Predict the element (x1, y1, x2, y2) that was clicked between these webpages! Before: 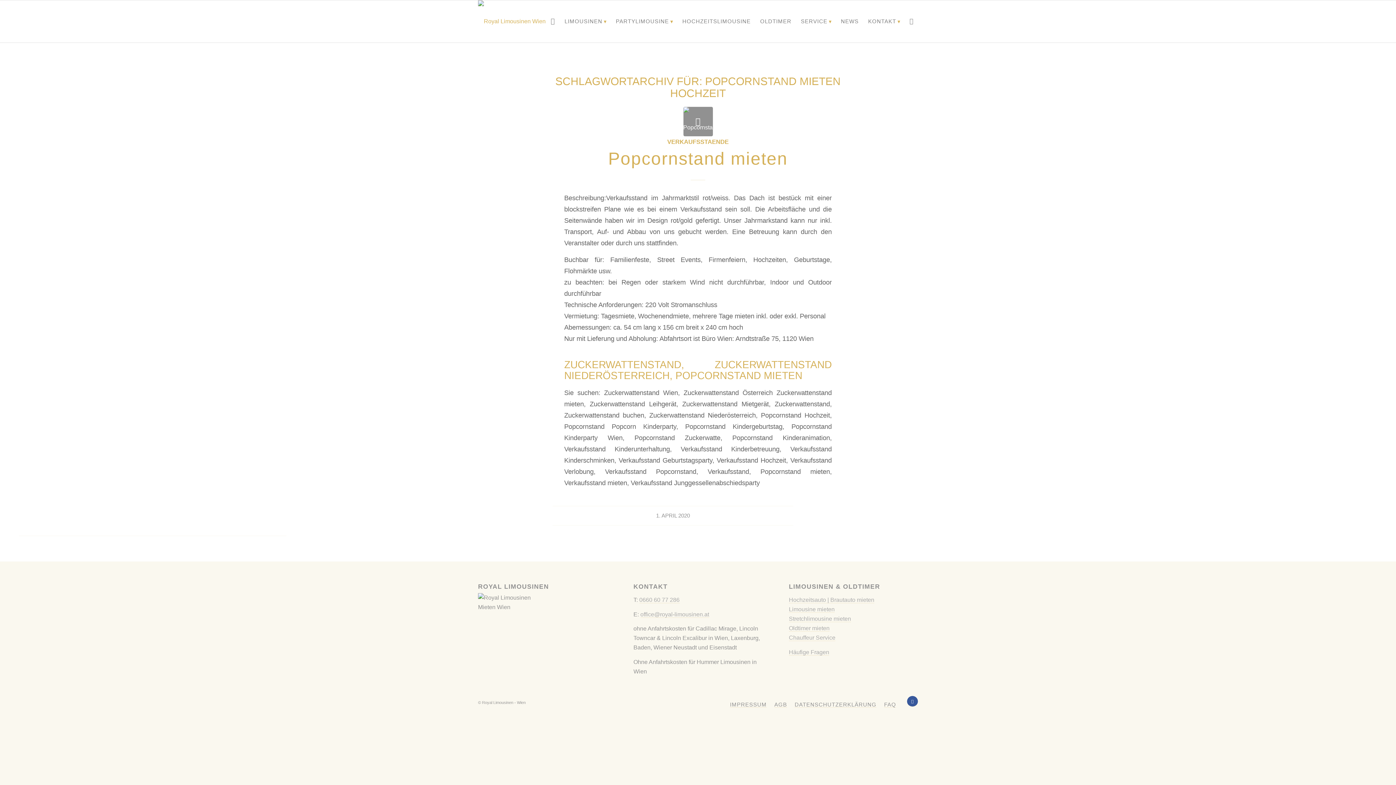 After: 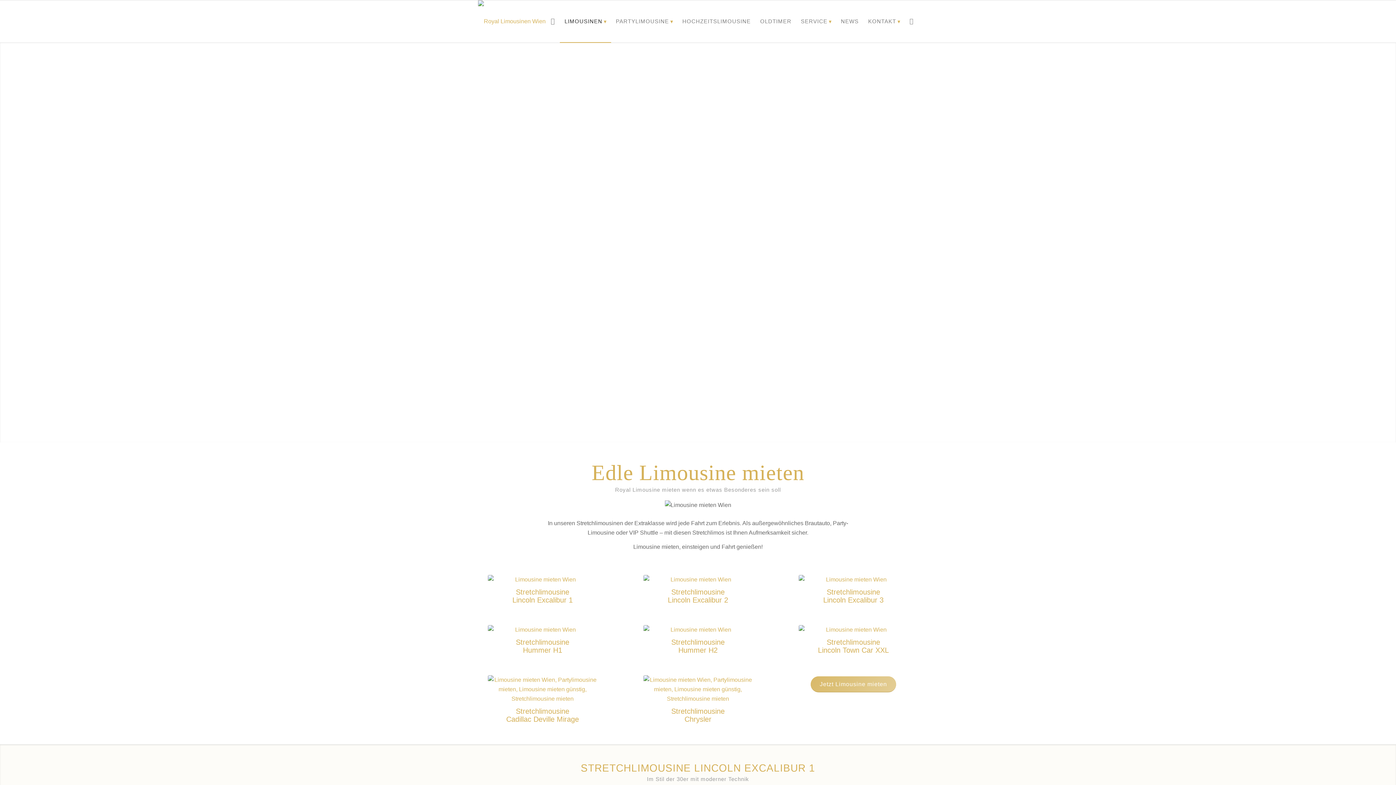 Action: bbox: (560, 0, 611, 42) label: LIMOUSINEN